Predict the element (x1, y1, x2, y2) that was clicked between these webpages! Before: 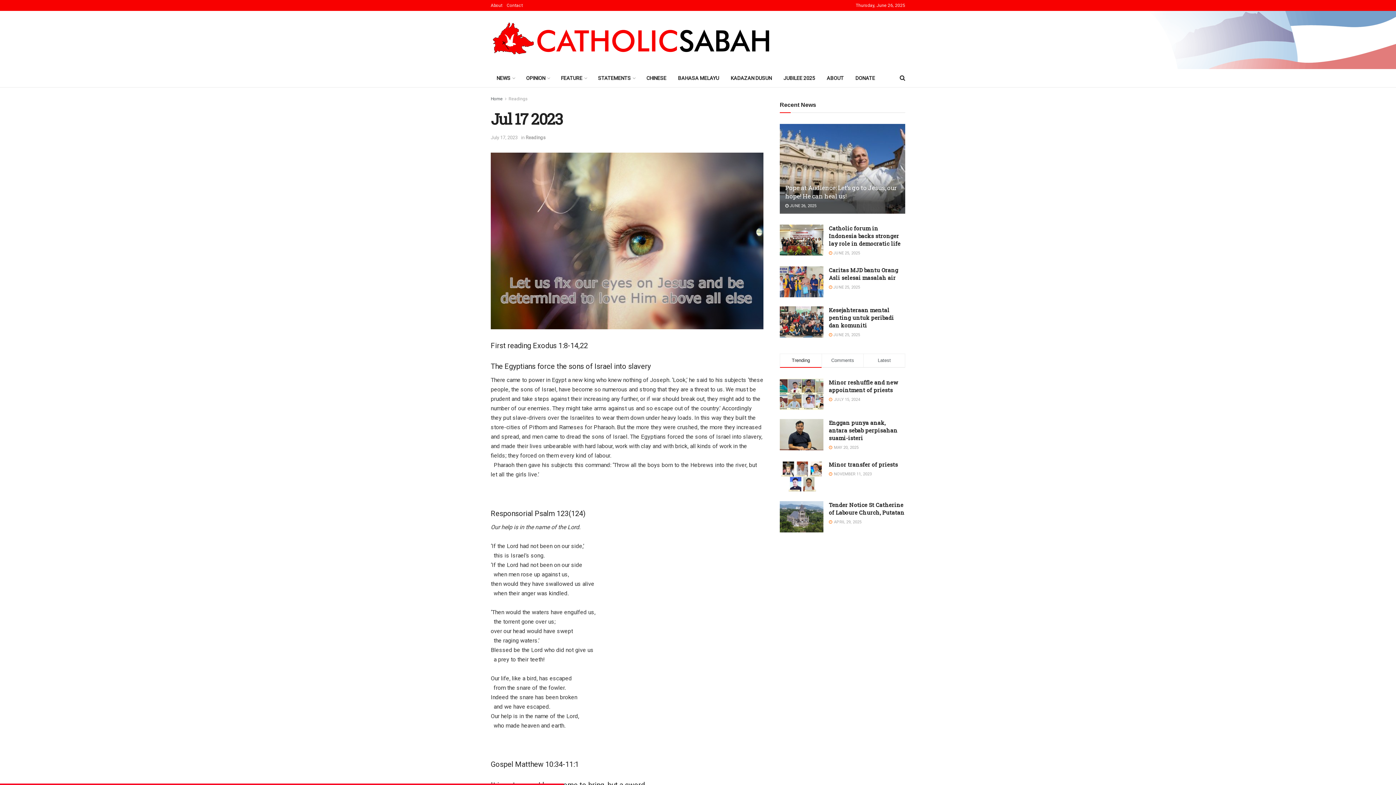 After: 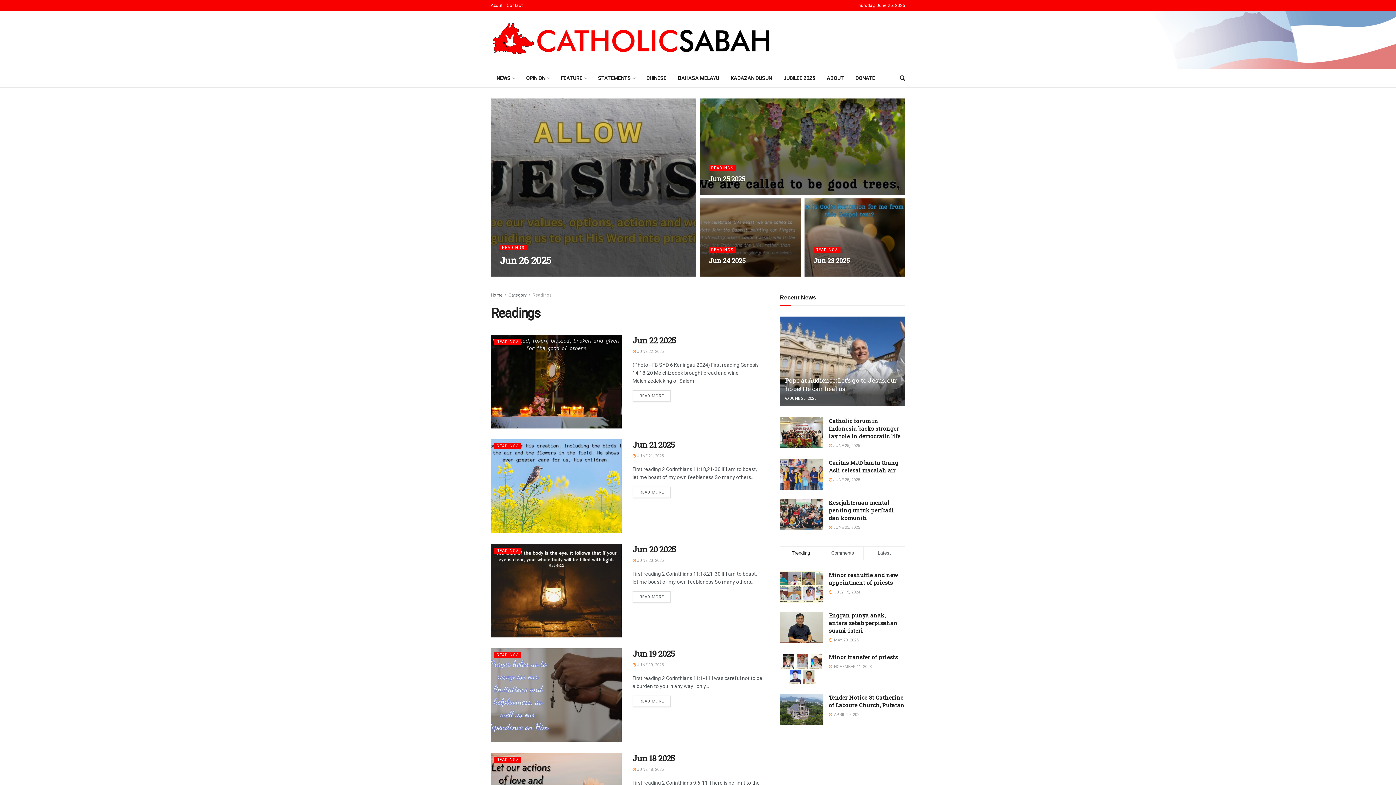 Action: label: Readings bbox: (508, 96, 528, 101)